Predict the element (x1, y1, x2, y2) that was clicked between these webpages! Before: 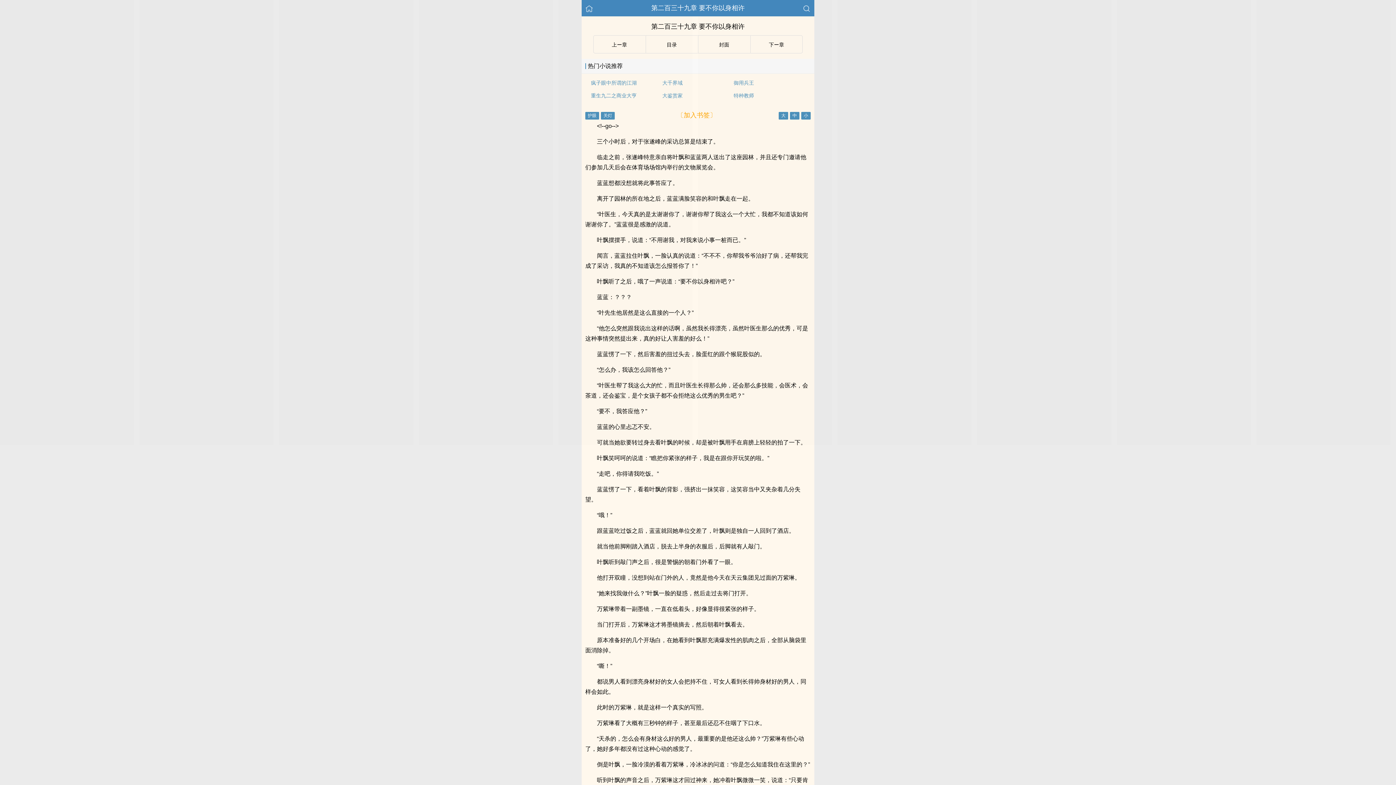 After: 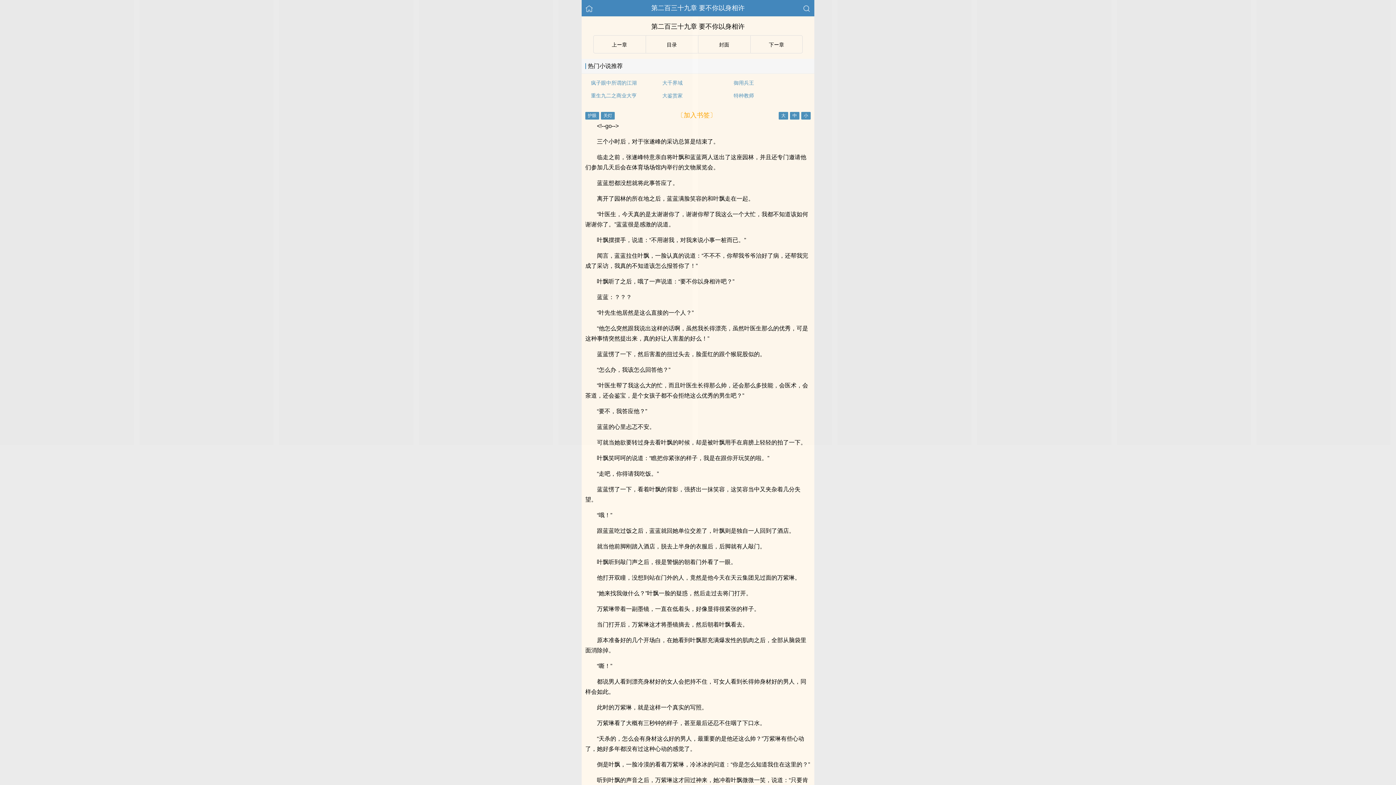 Action: label: 〔加入书签〕 bbox: (677, 111, 716, 118)